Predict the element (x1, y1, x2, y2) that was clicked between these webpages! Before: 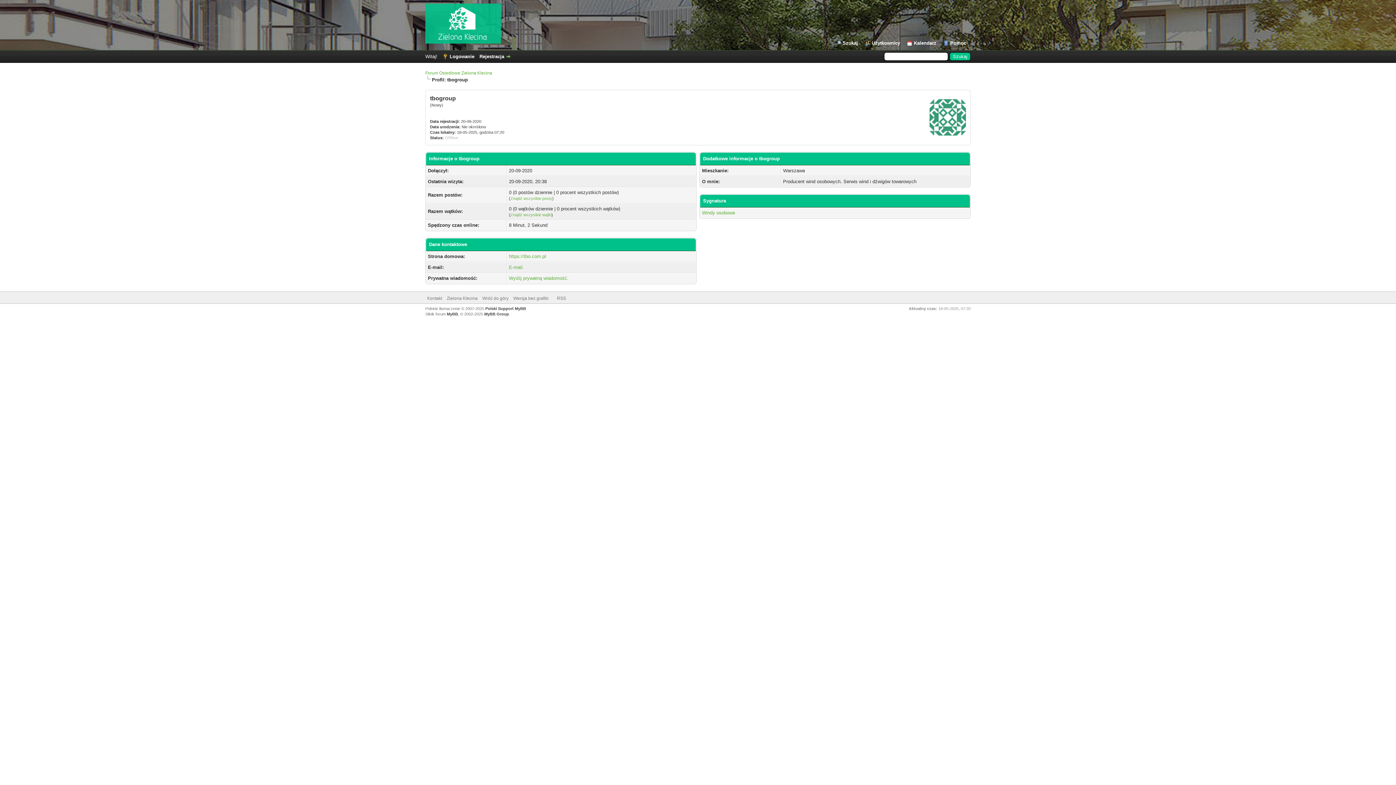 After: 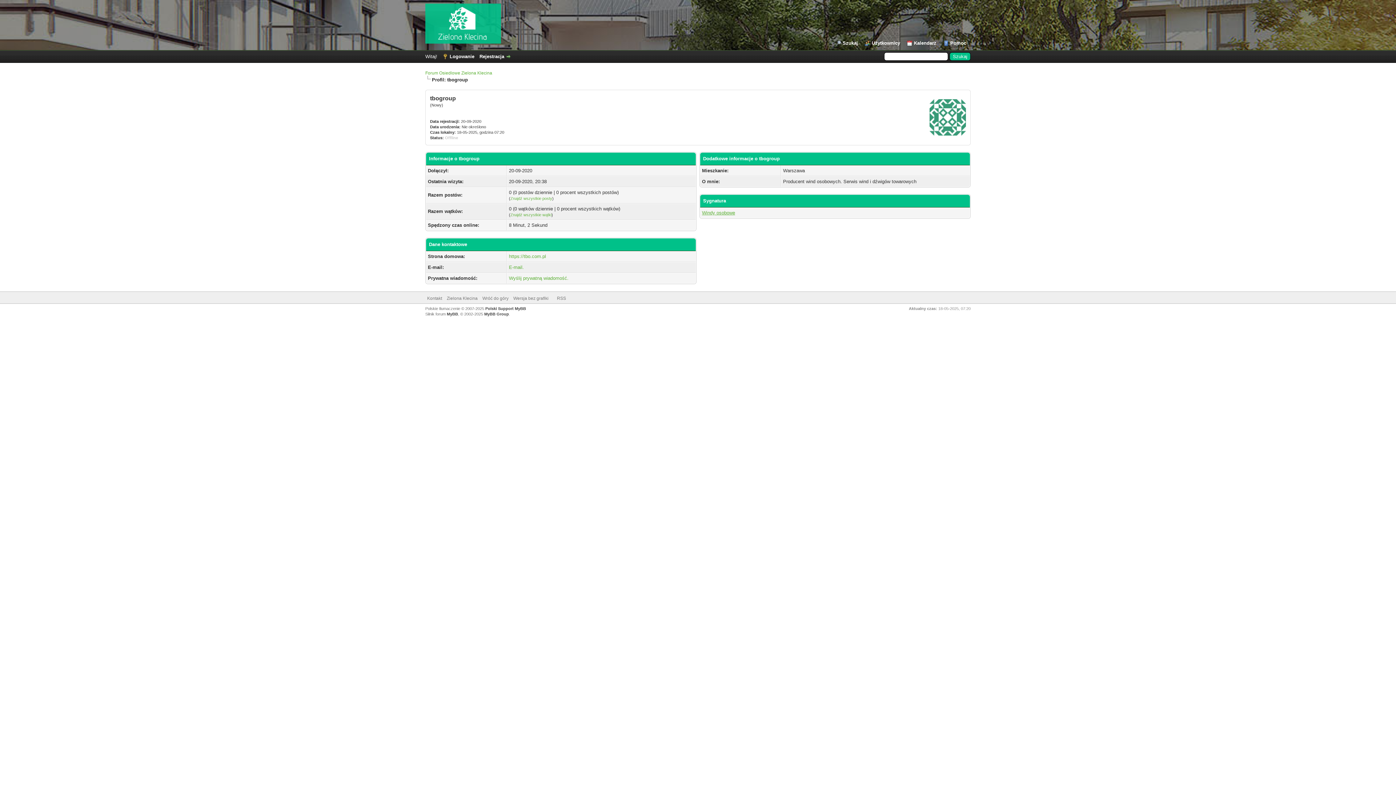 Action: bbox: (702, 210, 735, 215) label: Windy osobowe